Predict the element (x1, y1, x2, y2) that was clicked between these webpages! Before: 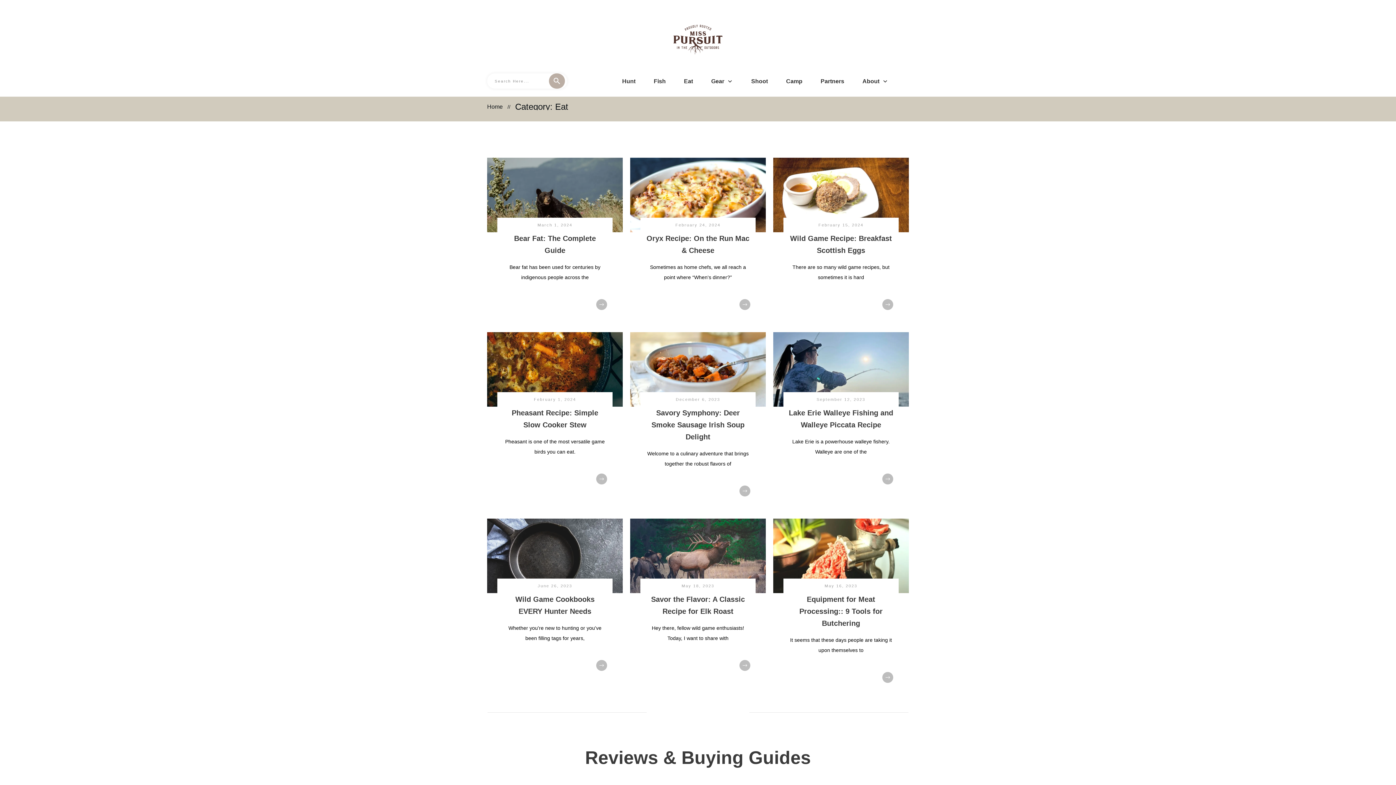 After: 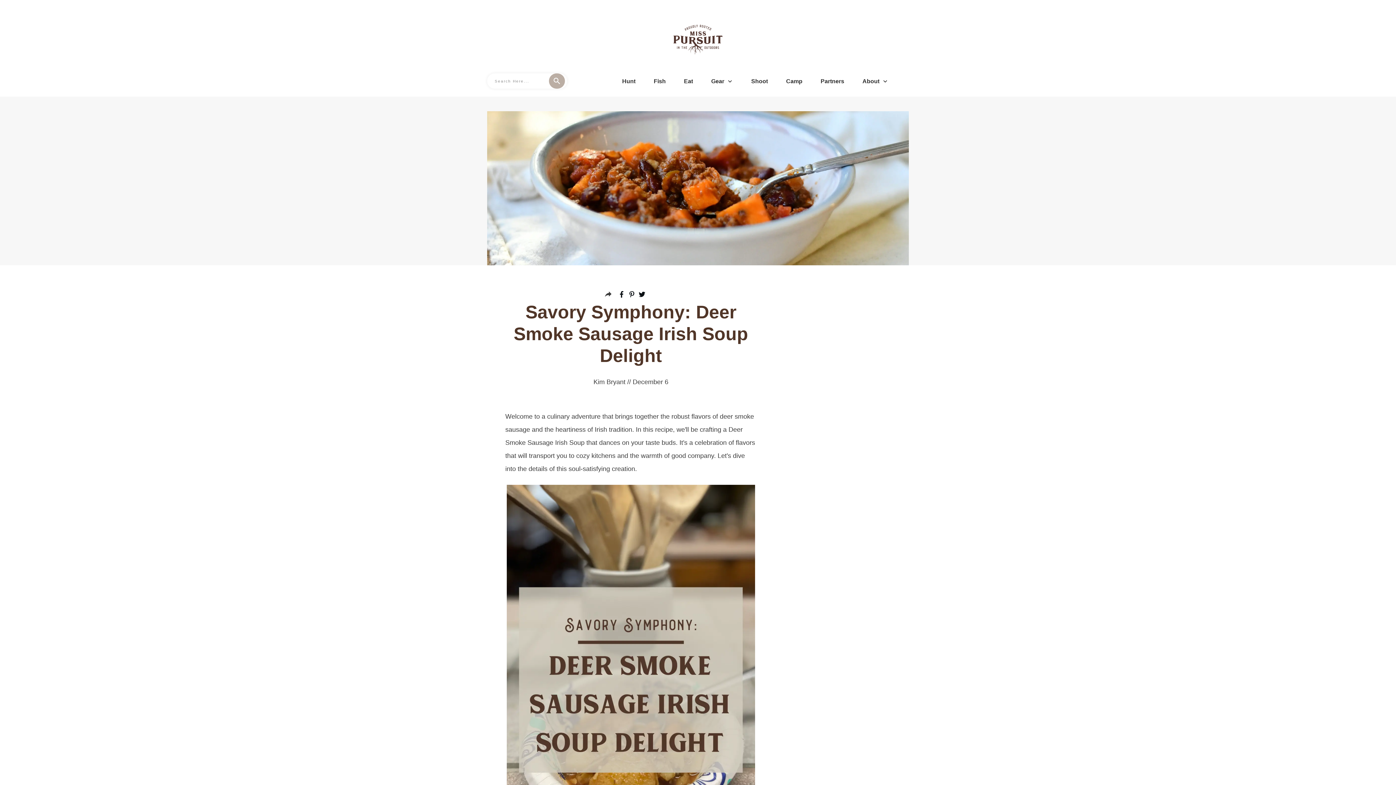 Action: bbox: (739, 485, 750, 496) label: 
